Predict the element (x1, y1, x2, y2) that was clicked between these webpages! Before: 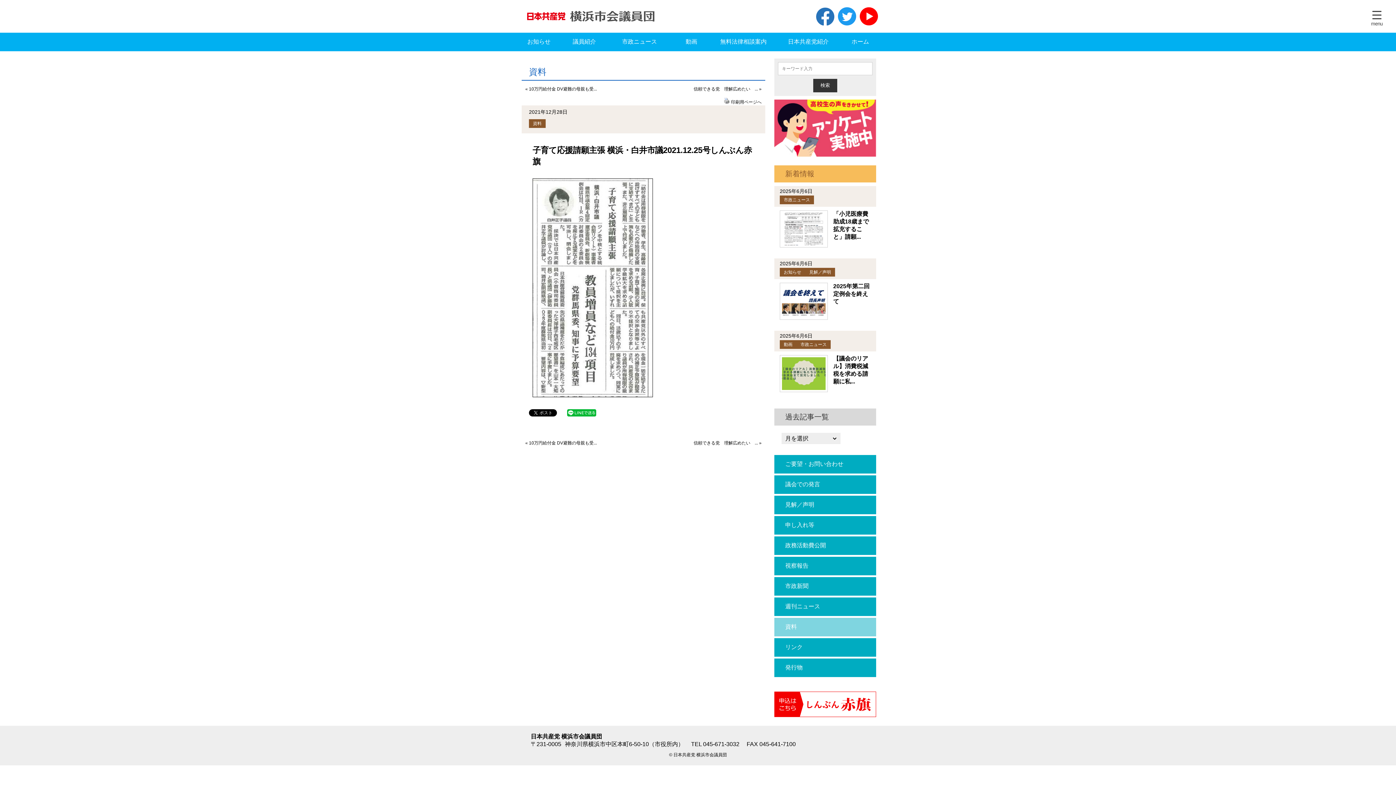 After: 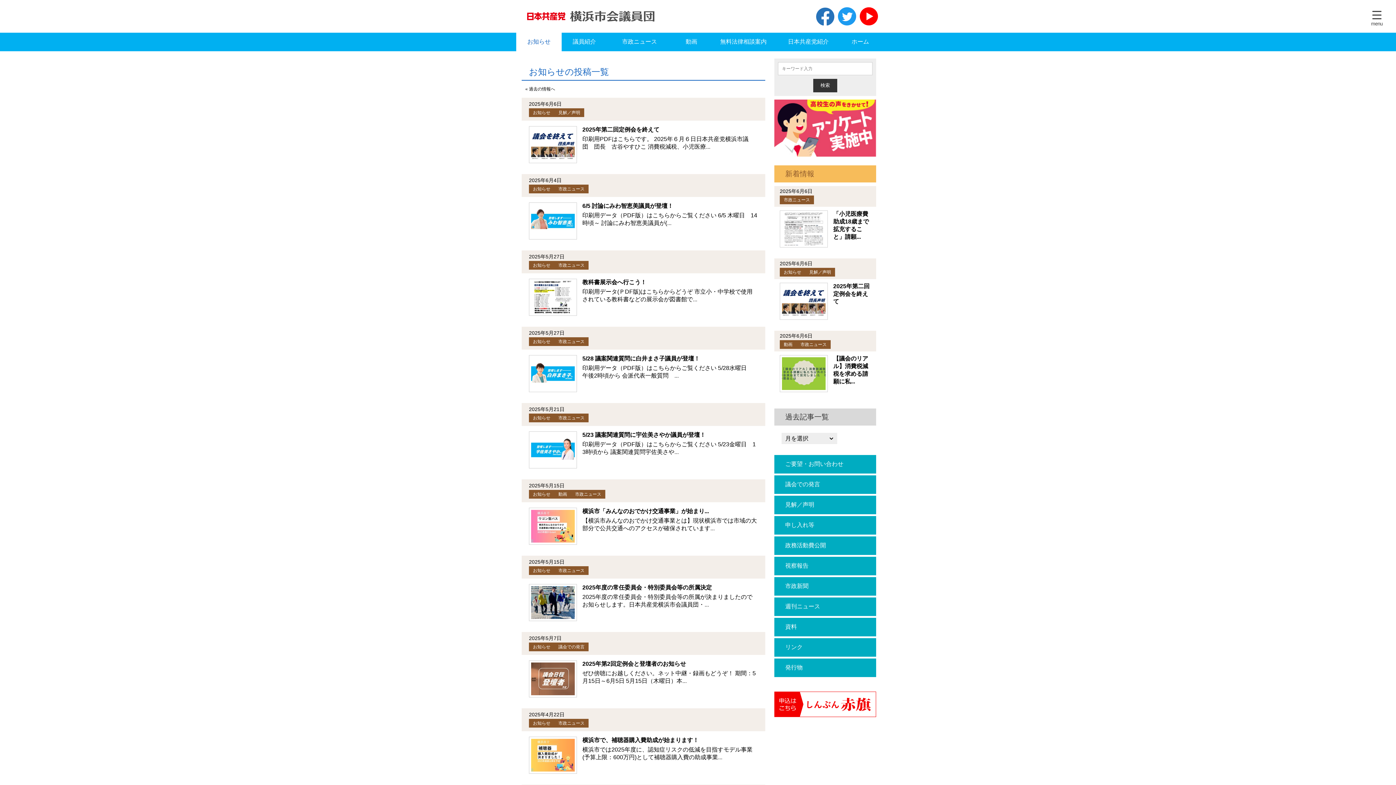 Action: bbox: (780, 268, 805, 276) label: お知らせ